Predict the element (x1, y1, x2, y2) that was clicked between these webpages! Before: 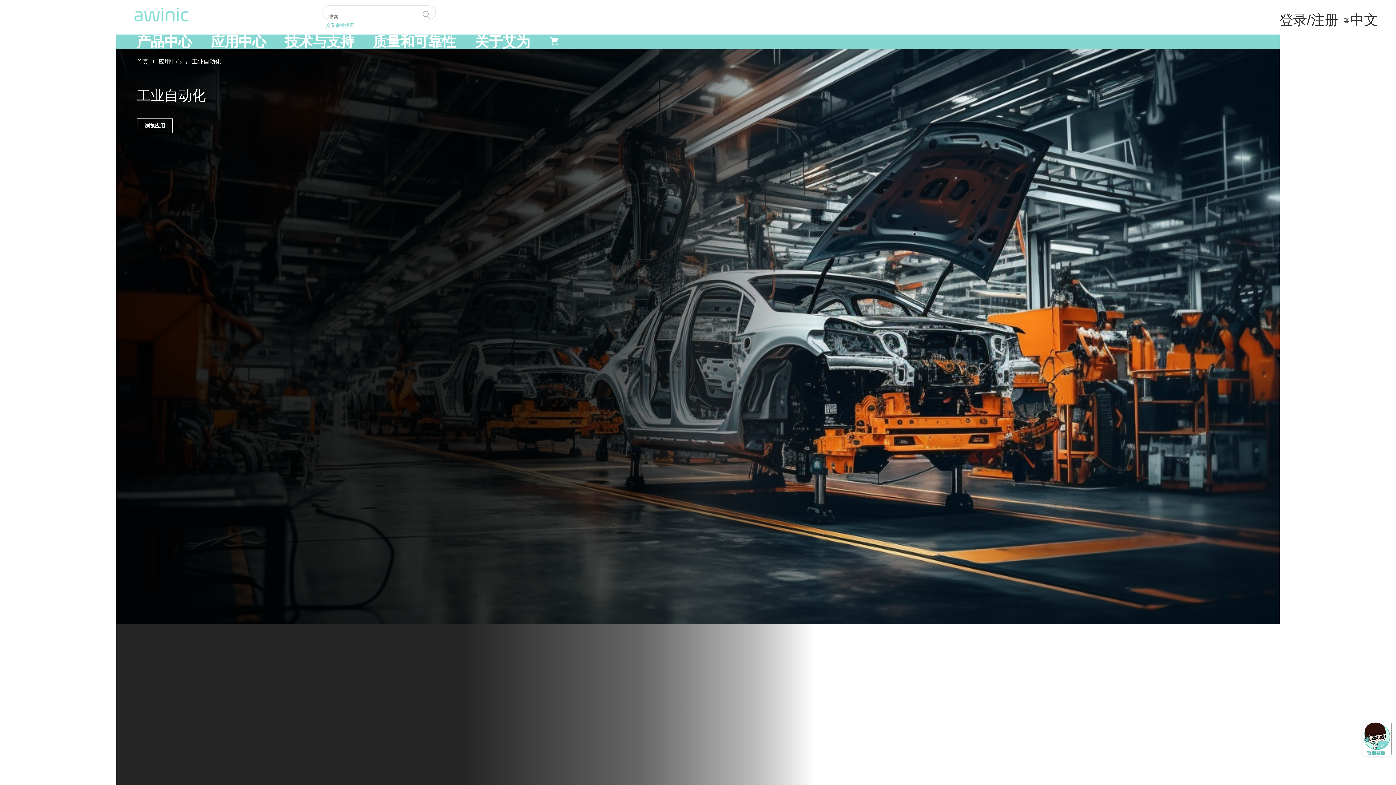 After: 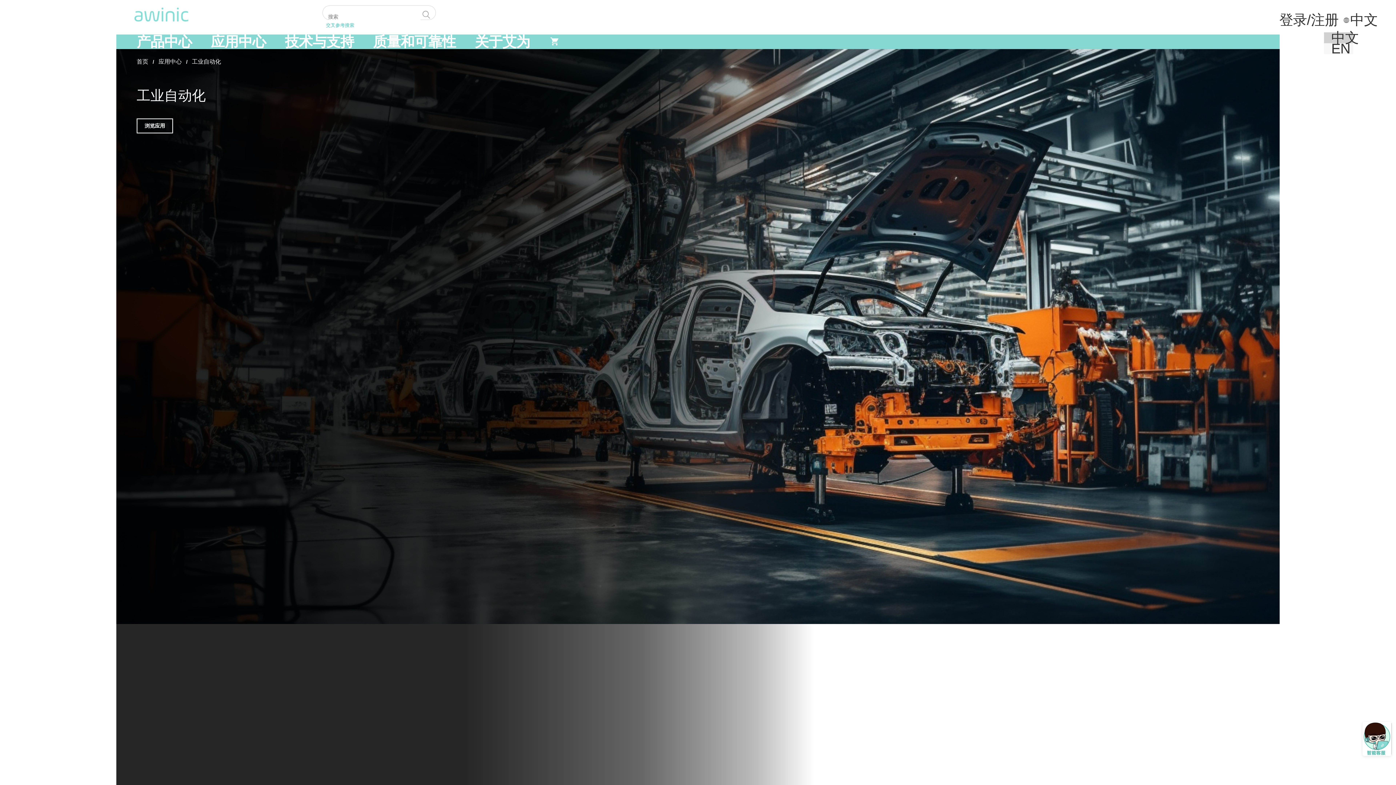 Action: bbox: (1344, 12, 1378, 27) label: 中文